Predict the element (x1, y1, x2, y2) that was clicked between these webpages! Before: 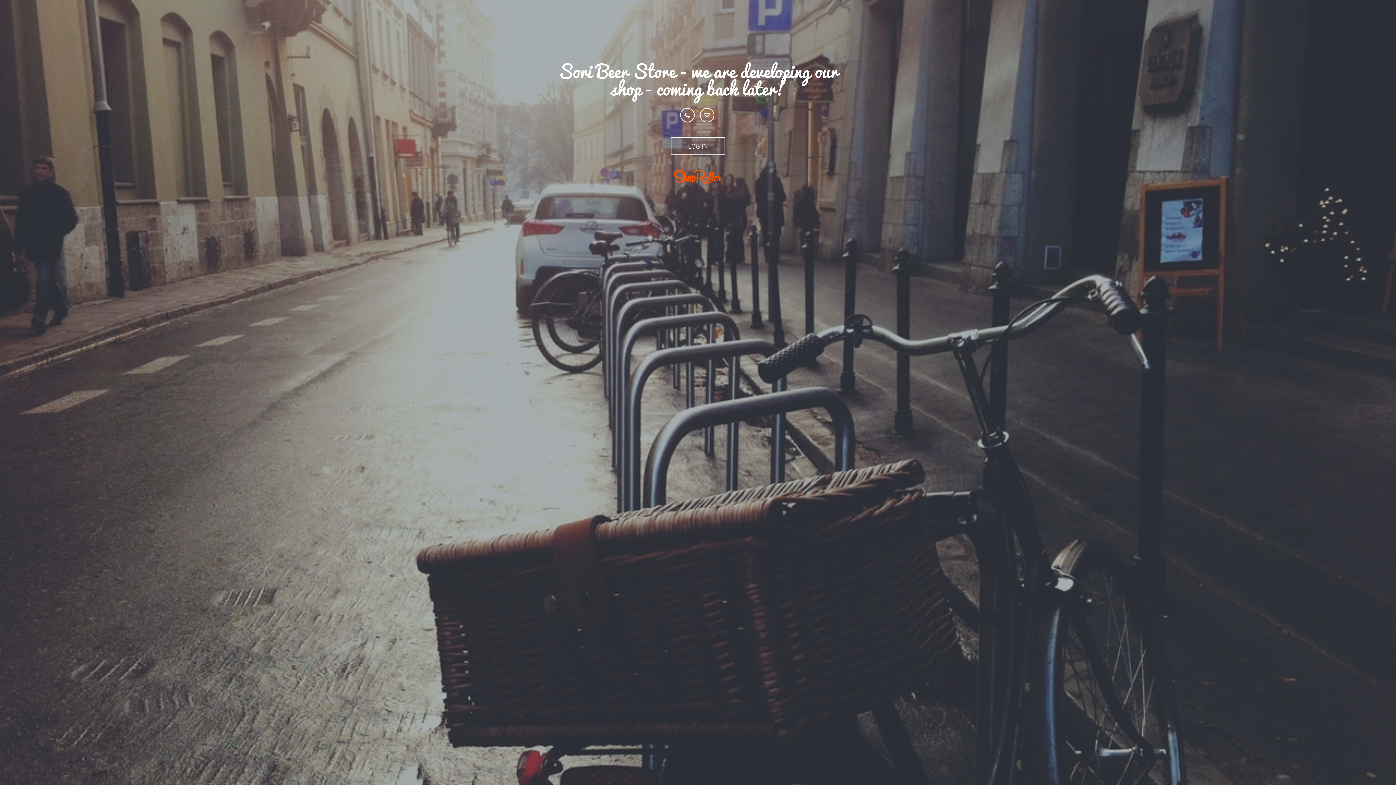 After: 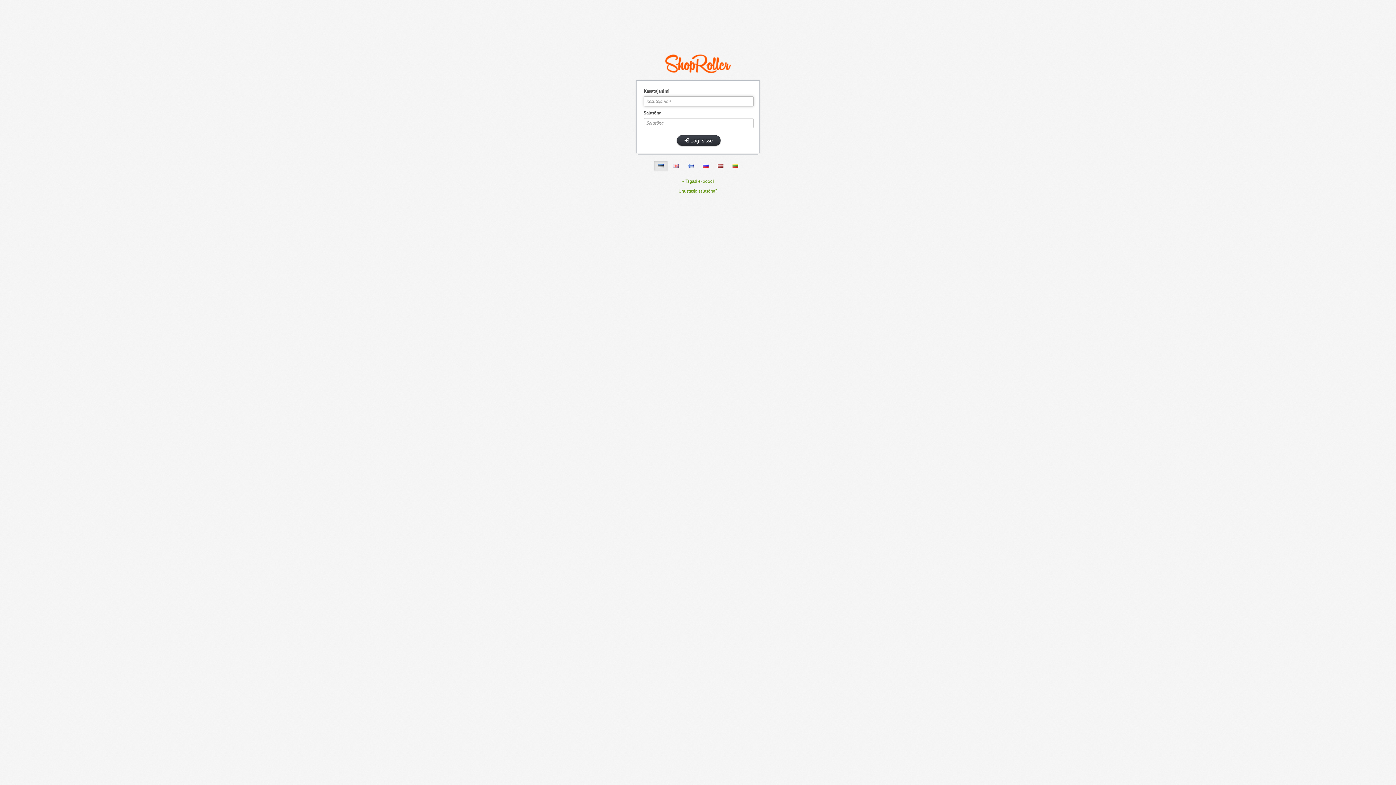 Action: label: LOG IN bbox: (670, 137, 725, 155)